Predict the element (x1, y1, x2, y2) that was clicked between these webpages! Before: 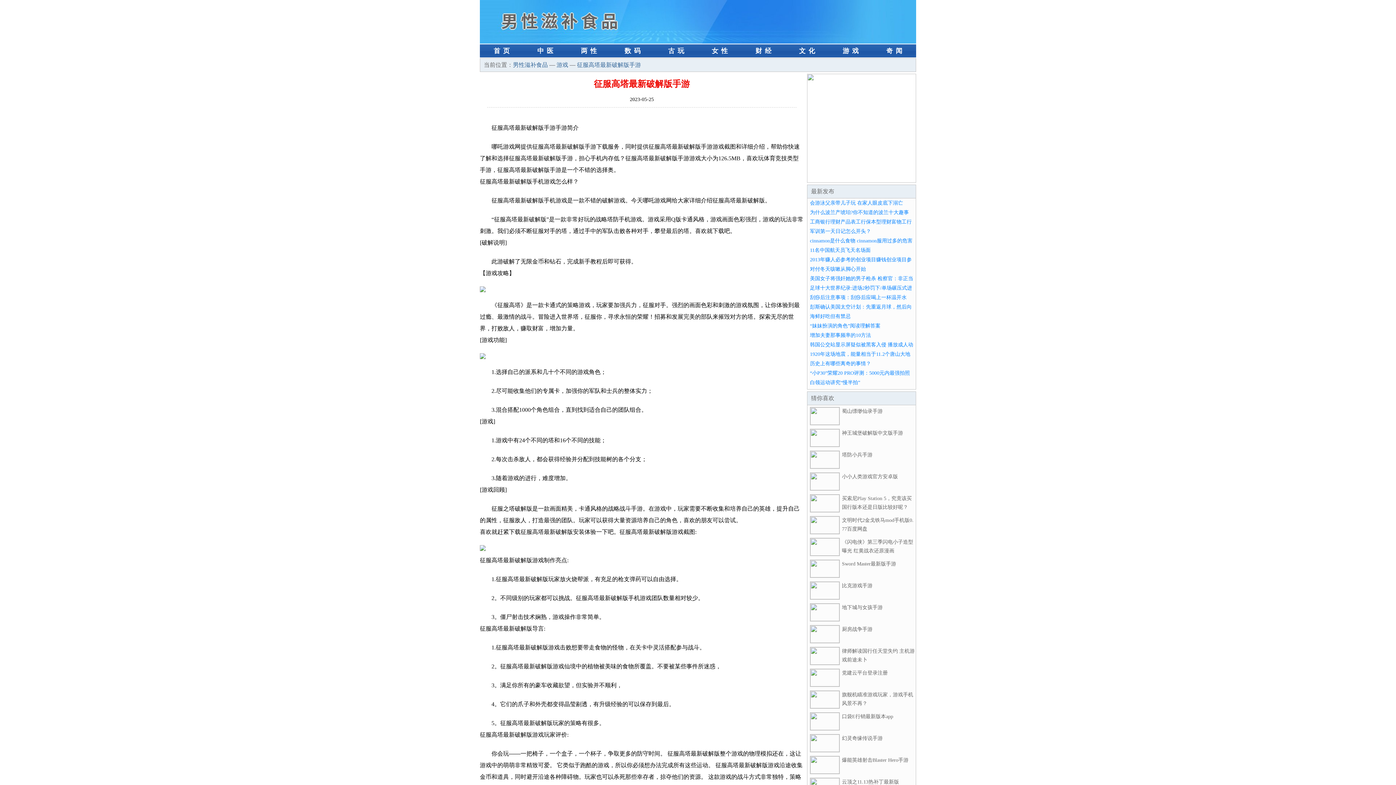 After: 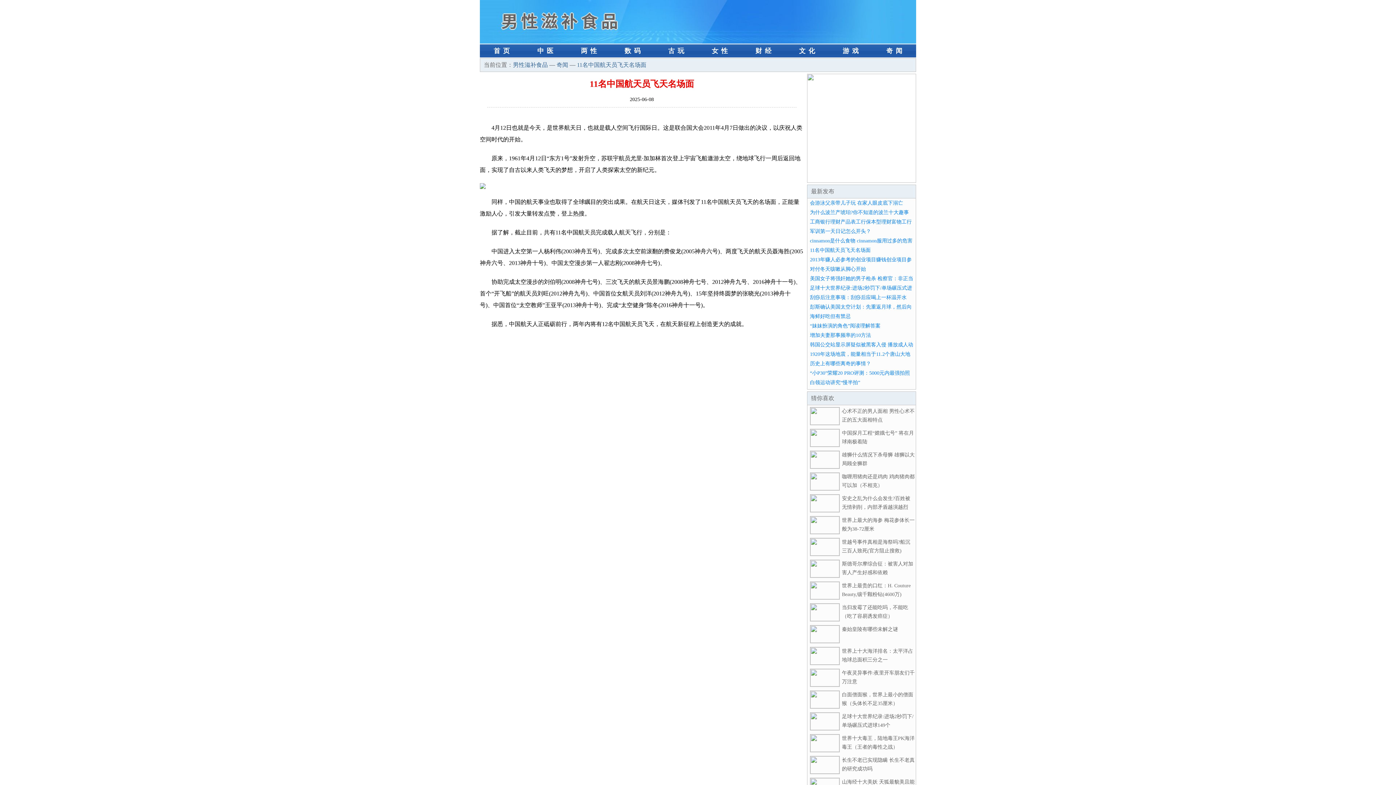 Action: bbox: (810, 247, 870, 253) label: 11名中国航天员飞天名场面